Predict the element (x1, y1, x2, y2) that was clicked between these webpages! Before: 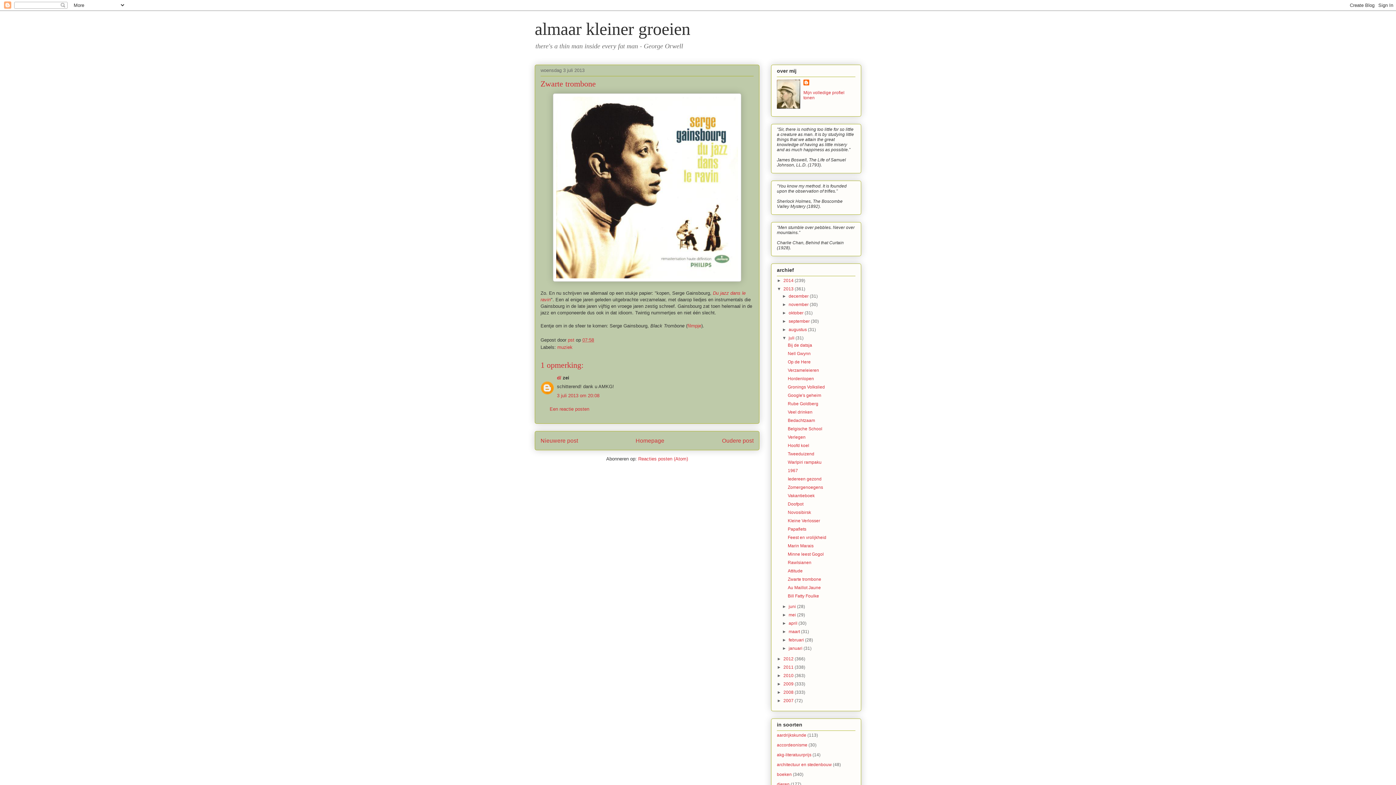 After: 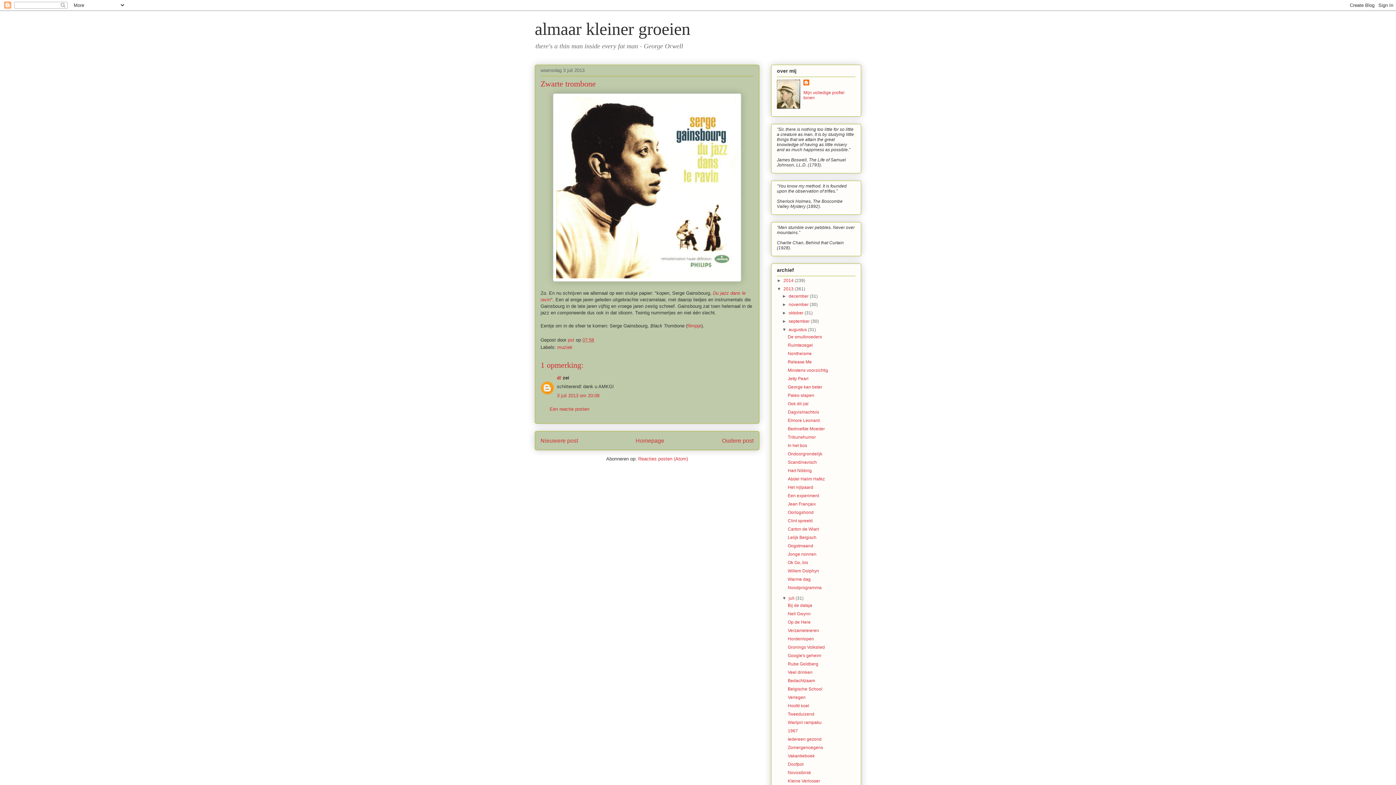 Action: label: ►   bbox: (782, 327, 788, 332)